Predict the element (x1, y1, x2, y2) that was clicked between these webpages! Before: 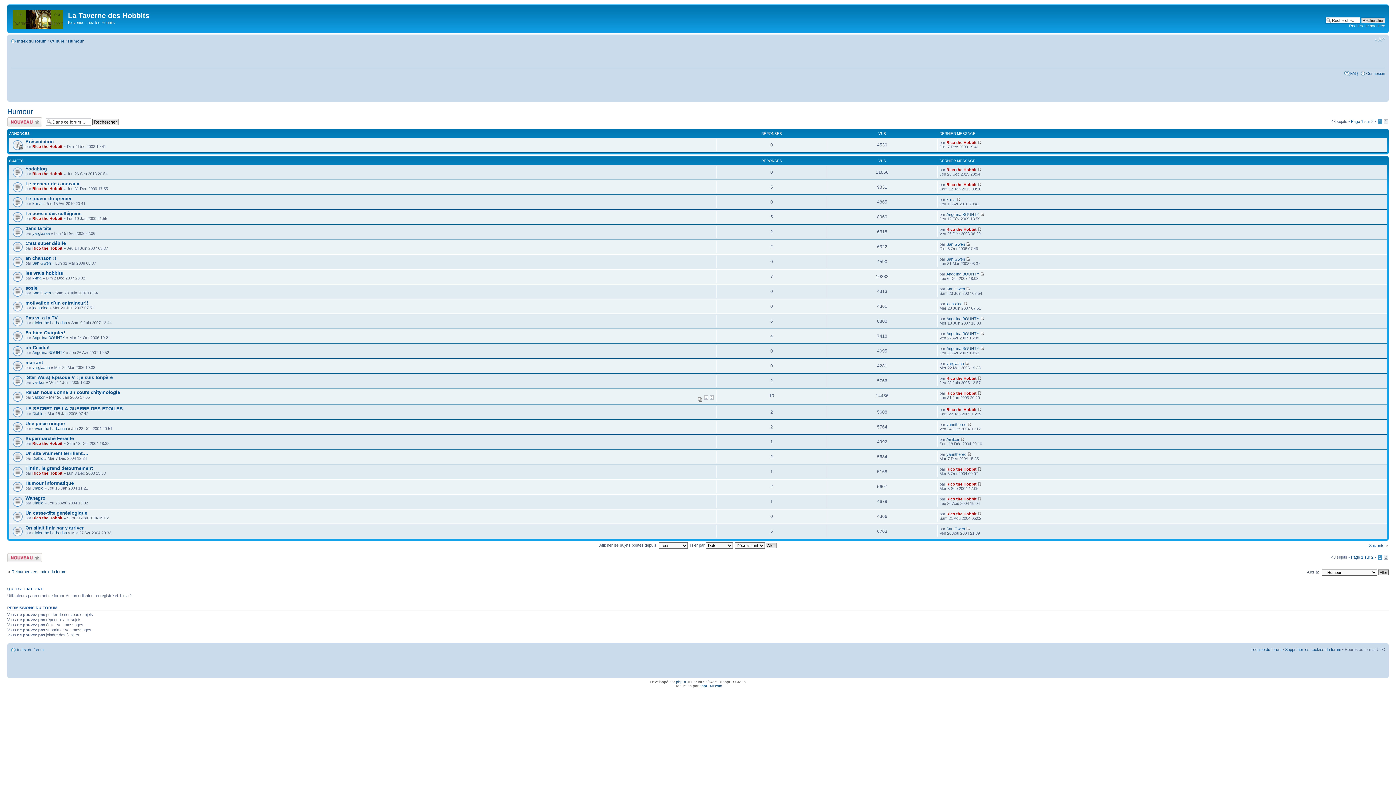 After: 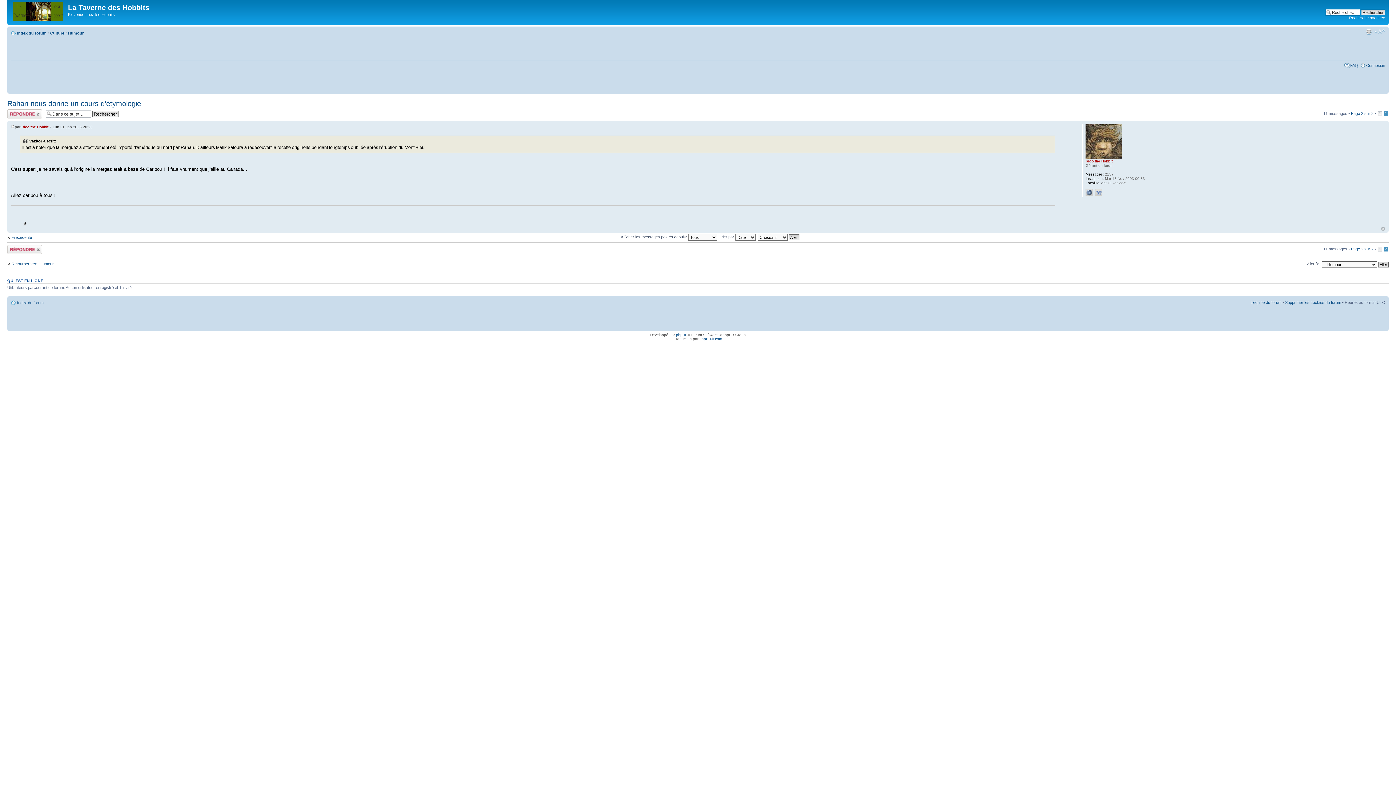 Action: bbox: (977, 391, 981, 395)